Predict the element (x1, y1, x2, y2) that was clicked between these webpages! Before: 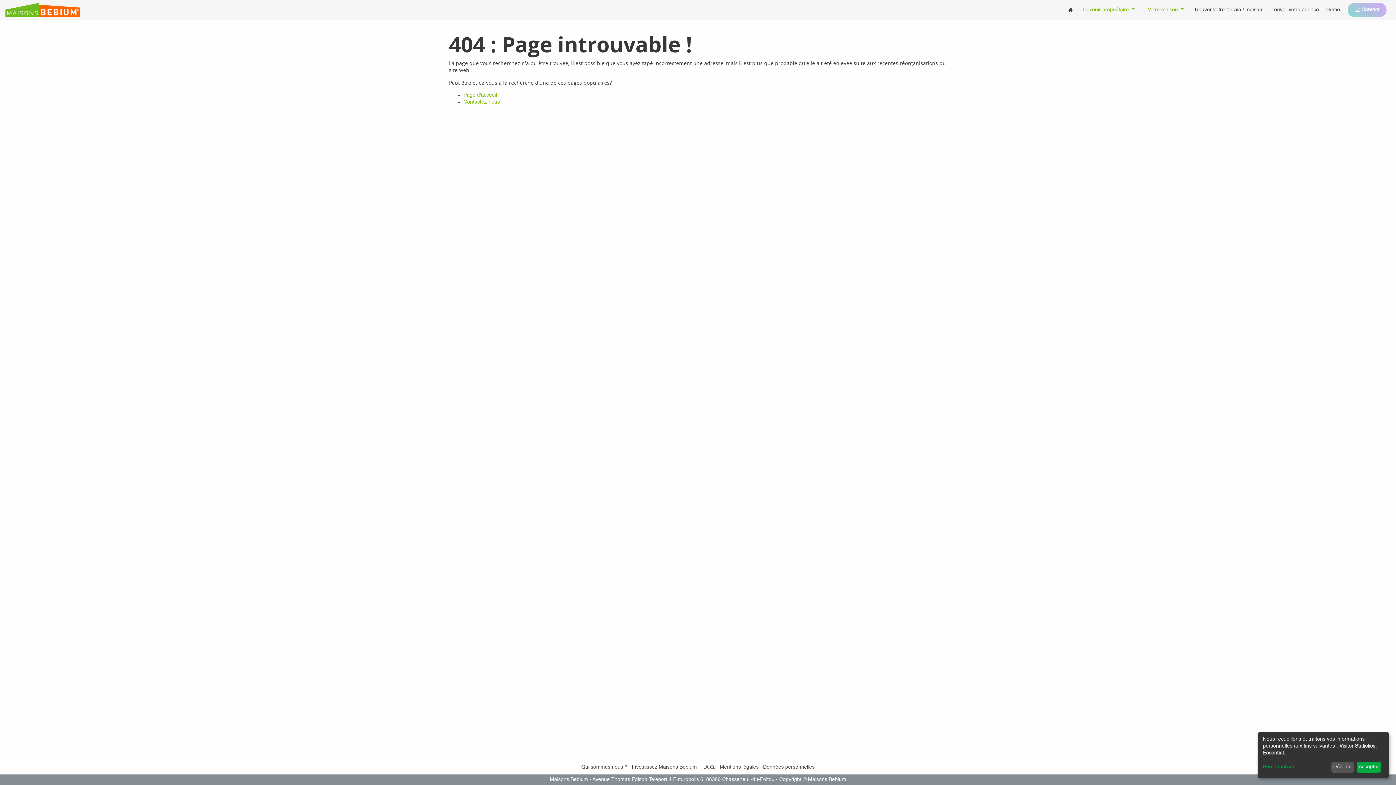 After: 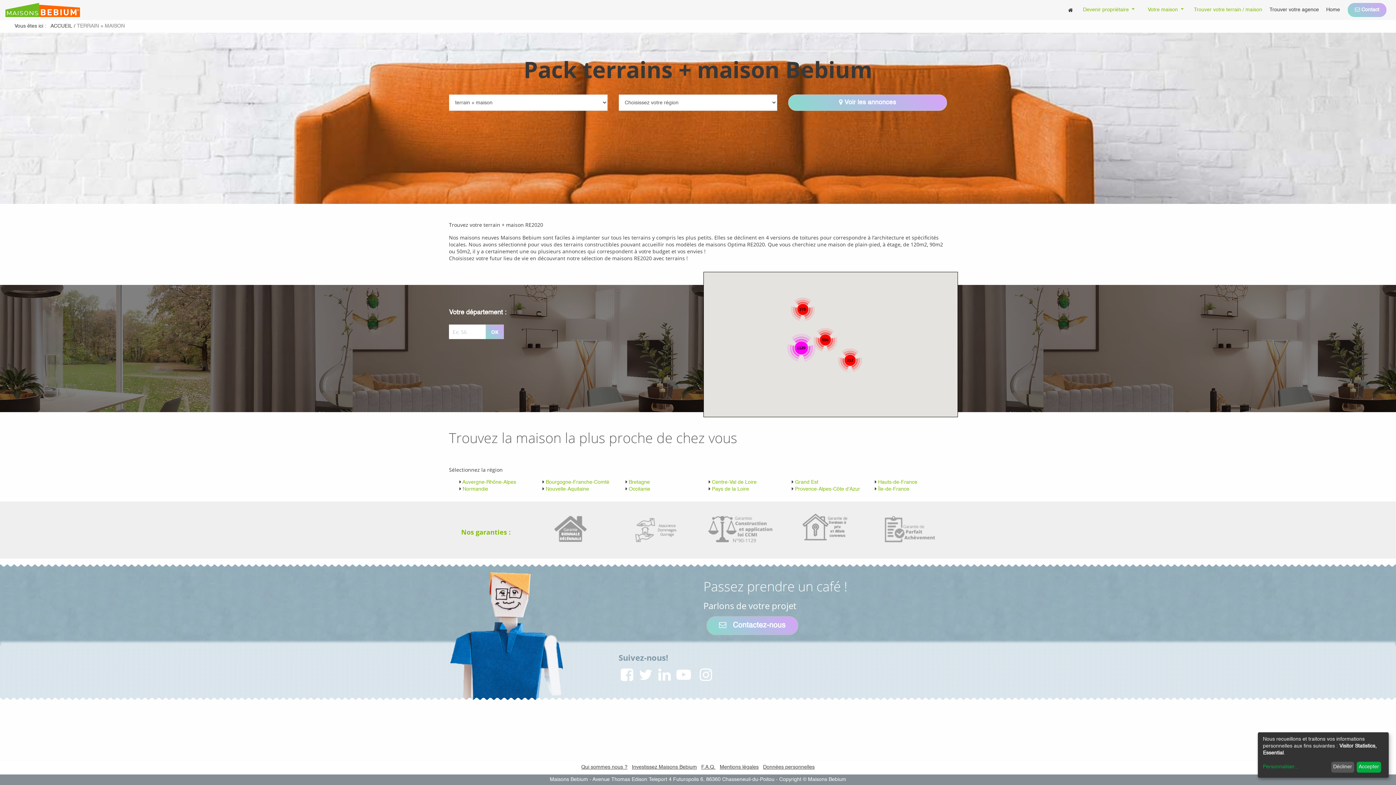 Action: label: Trouver votre terrain / maison bbox: (1194, 0, 1262, 20)